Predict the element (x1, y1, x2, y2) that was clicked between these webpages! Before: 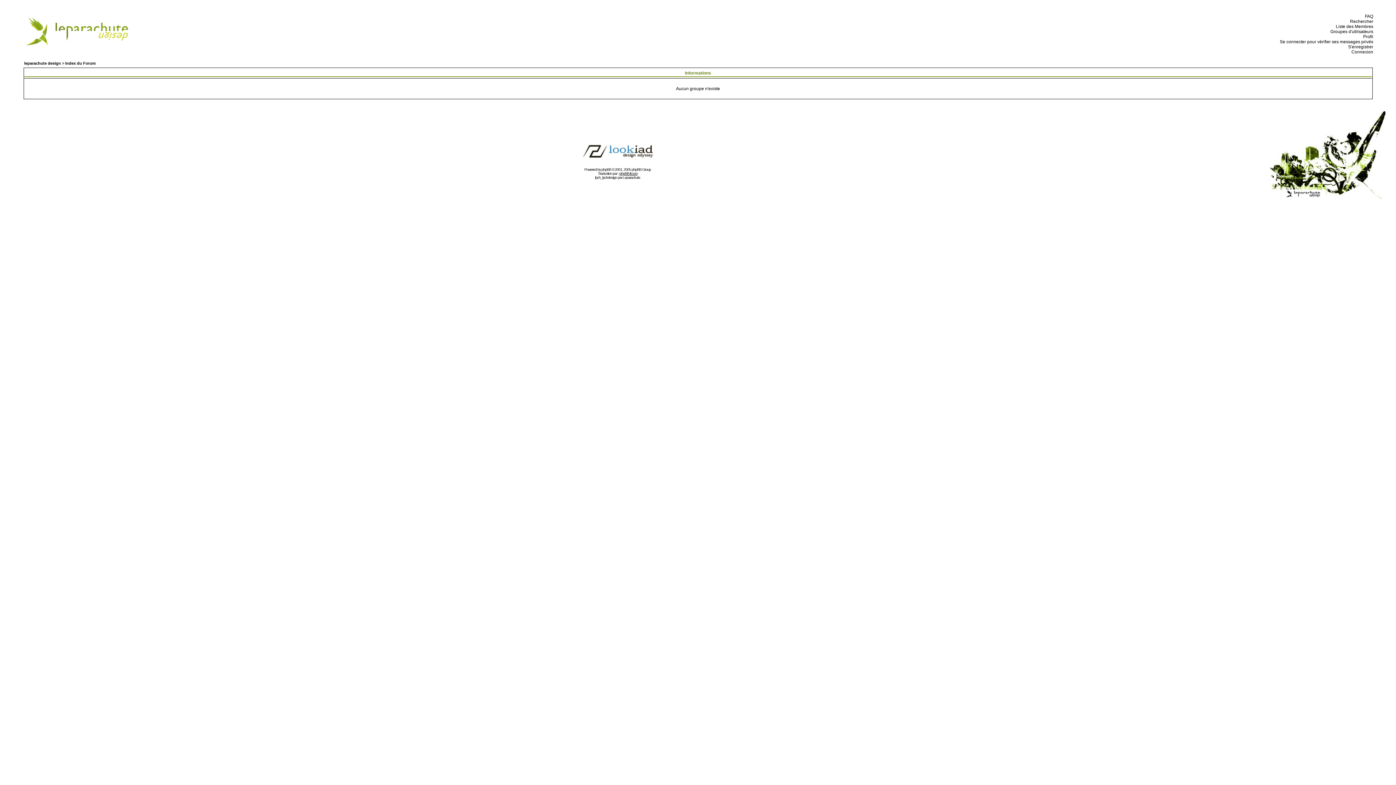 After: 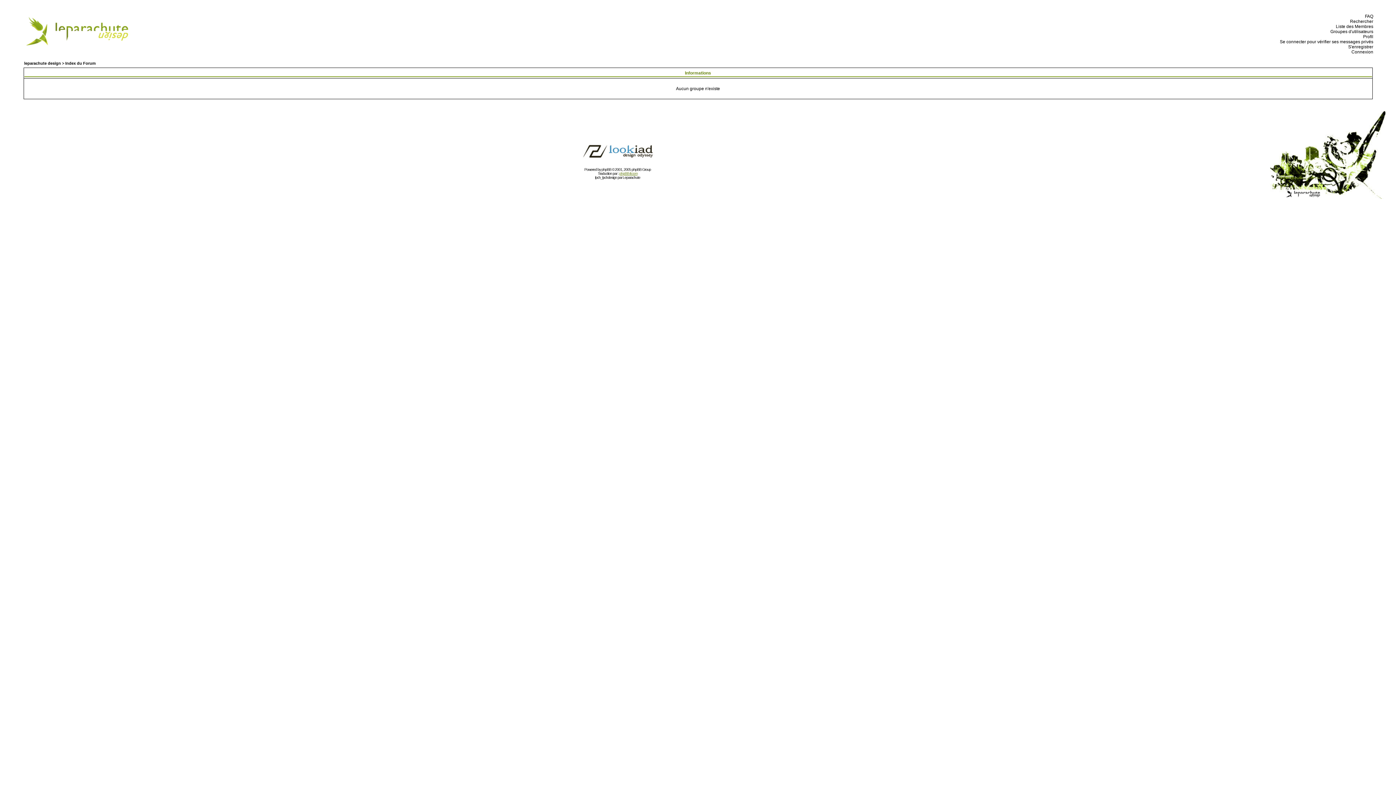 Action: bbox: (619, 171, 637, 175) label: phpBB-fr.com